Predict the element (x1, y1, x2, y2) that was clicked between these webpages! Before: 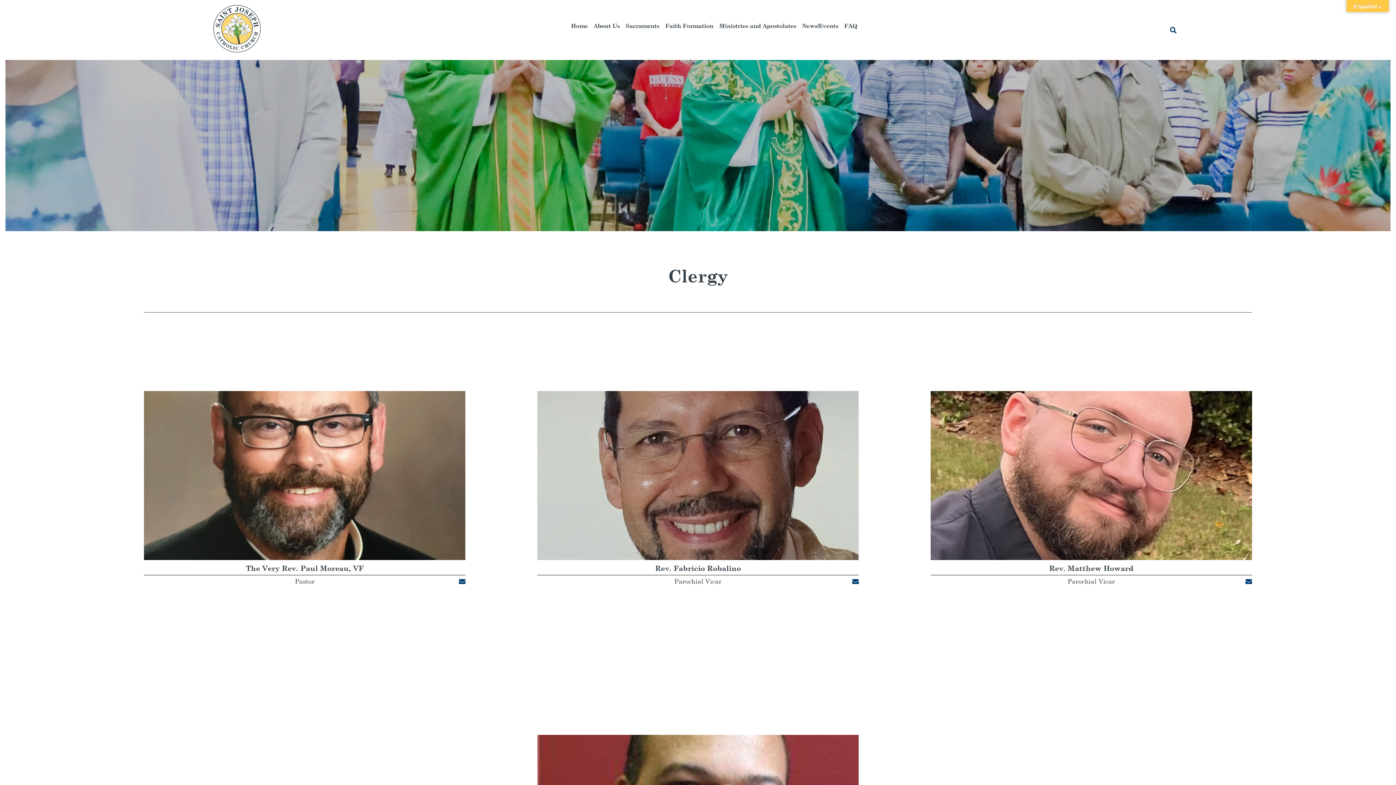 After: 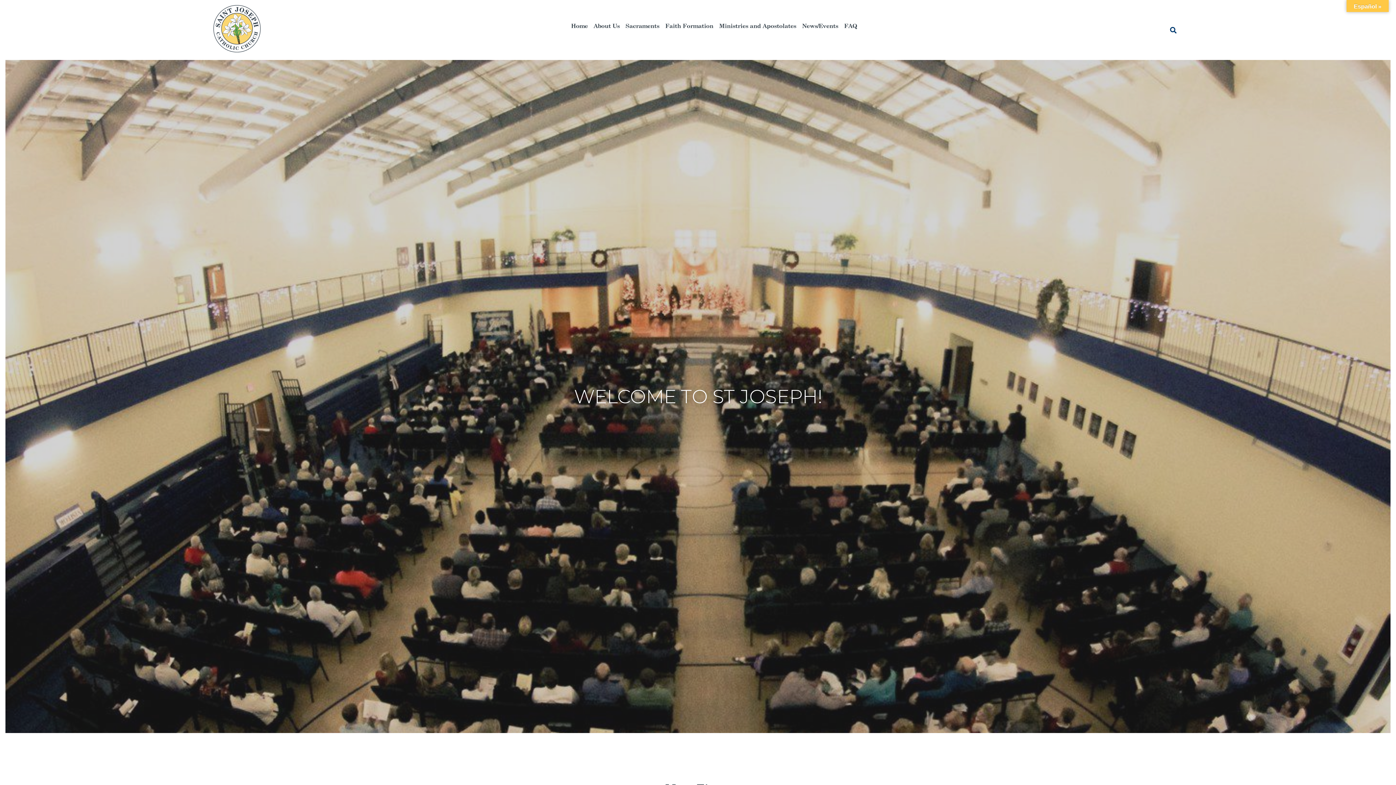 Action: bbox: (568, 22, 590, 28) label: Home